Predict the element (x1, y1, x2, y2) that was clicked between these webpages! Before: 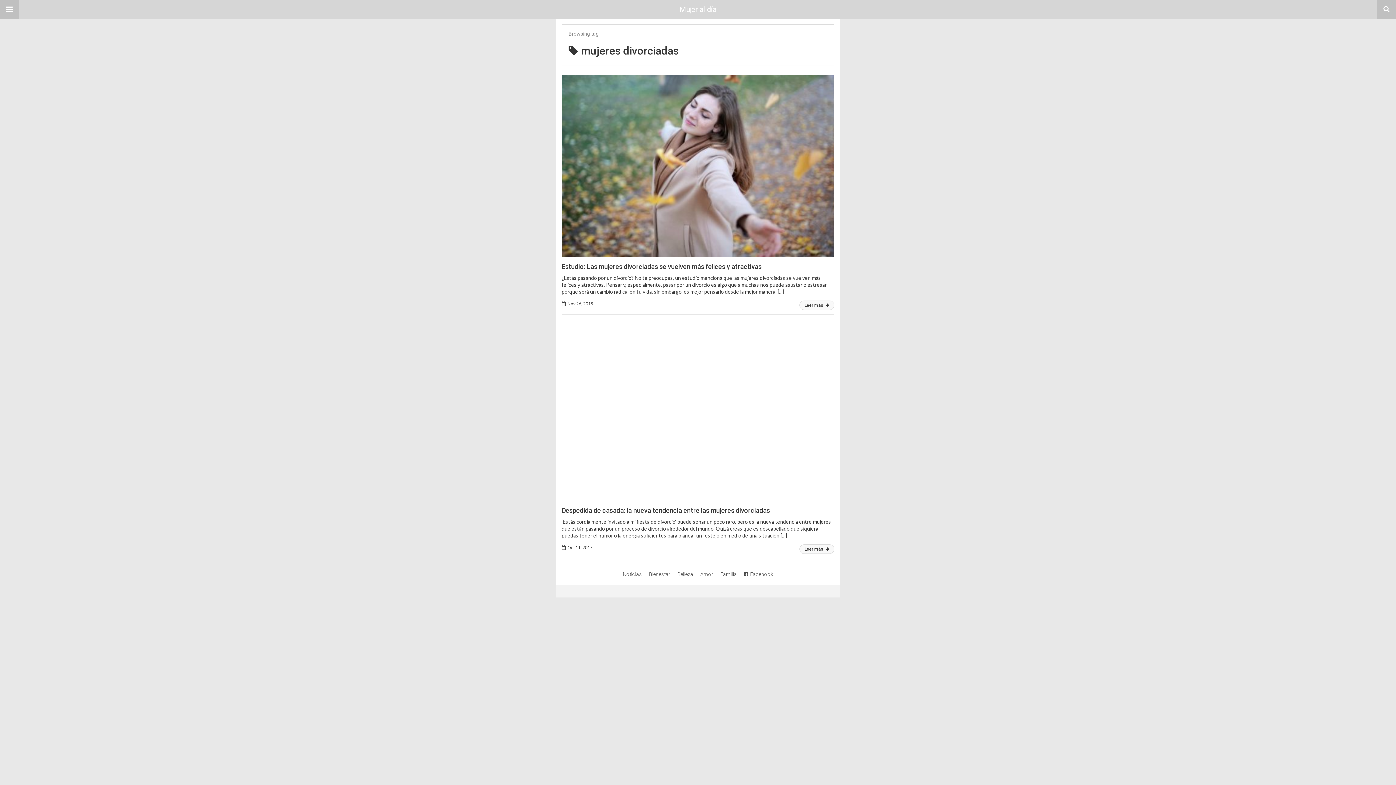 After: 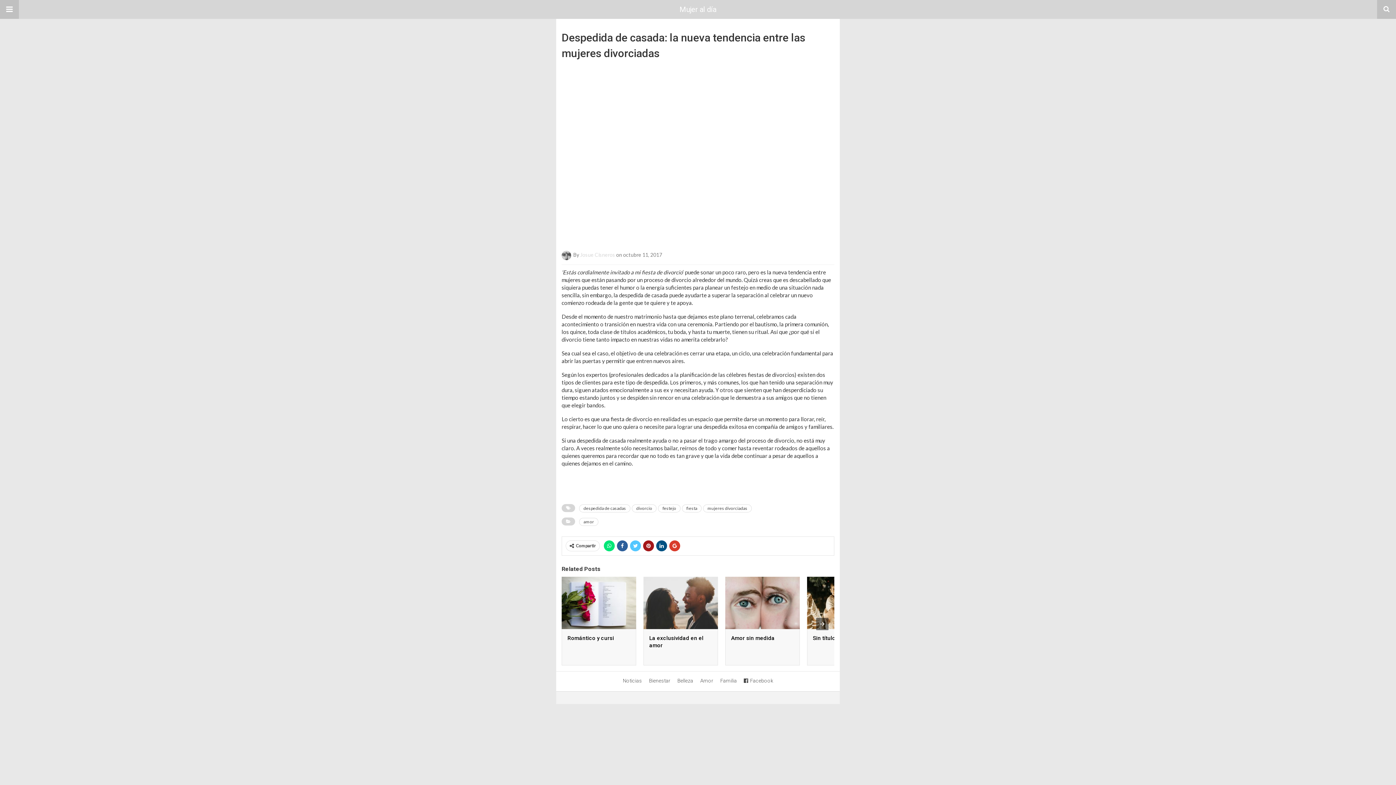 Action: label: Leer más  bbox: (799, 544, 834, 554)